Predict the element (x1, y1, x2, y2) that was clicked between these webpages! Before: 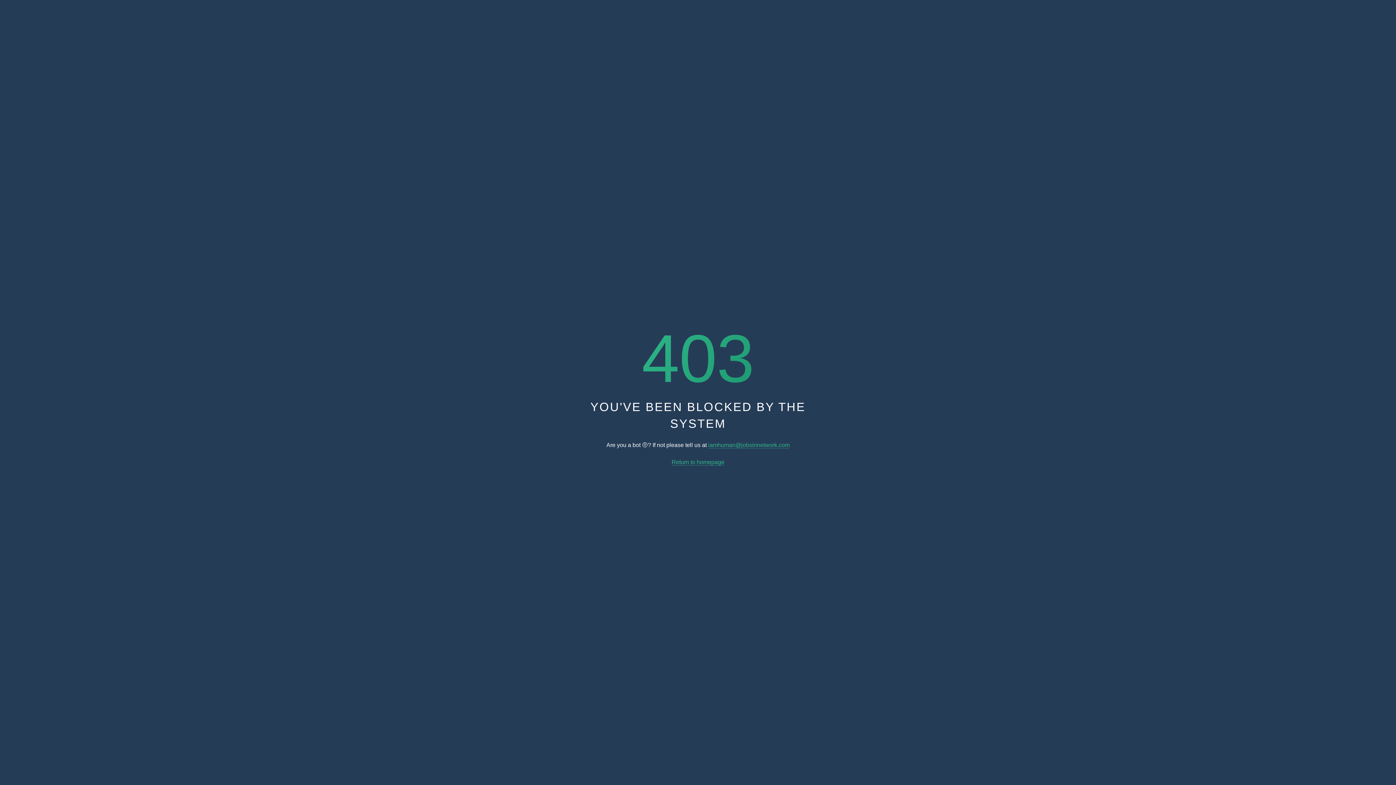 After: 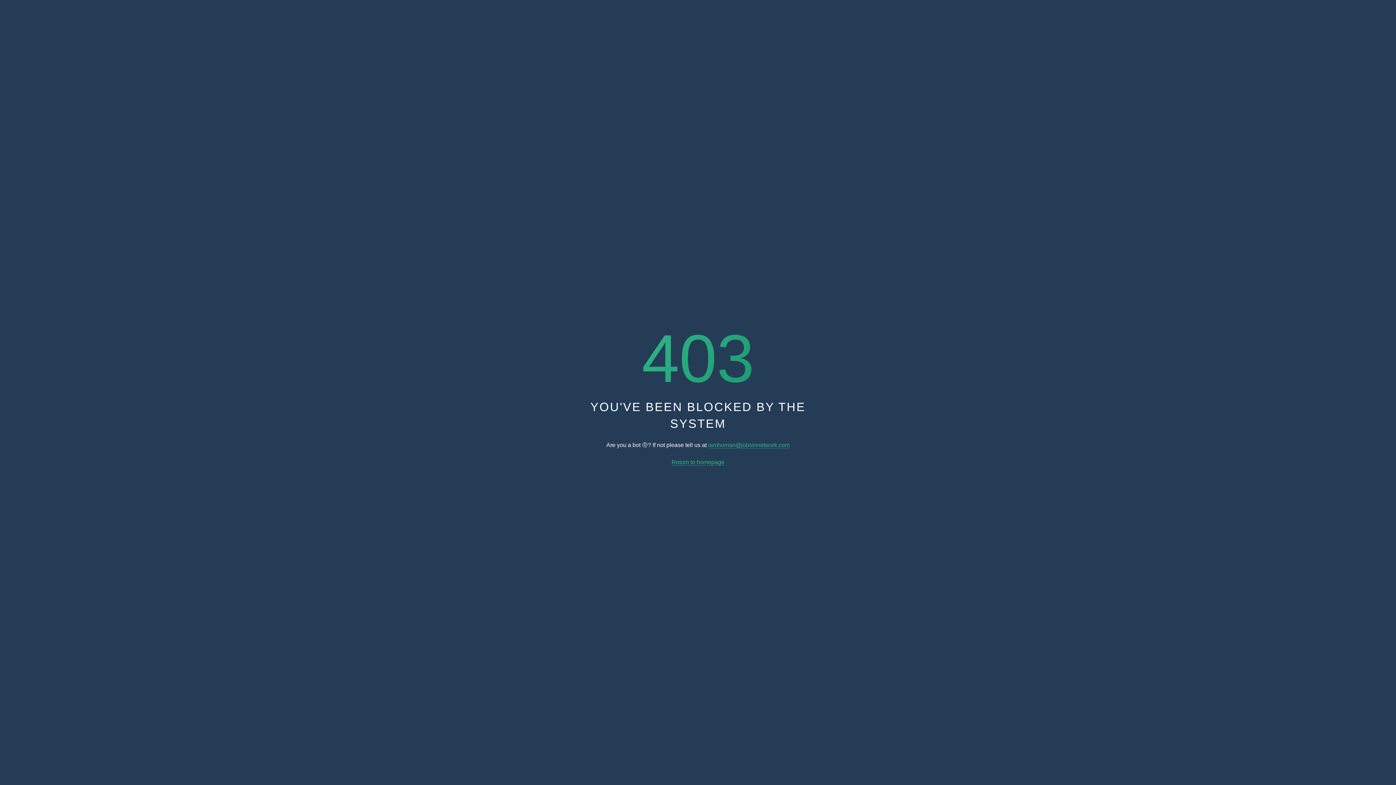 Action: label: iamhuman@jobsinnetwork.com bbox: (708, 442, 789, 448)